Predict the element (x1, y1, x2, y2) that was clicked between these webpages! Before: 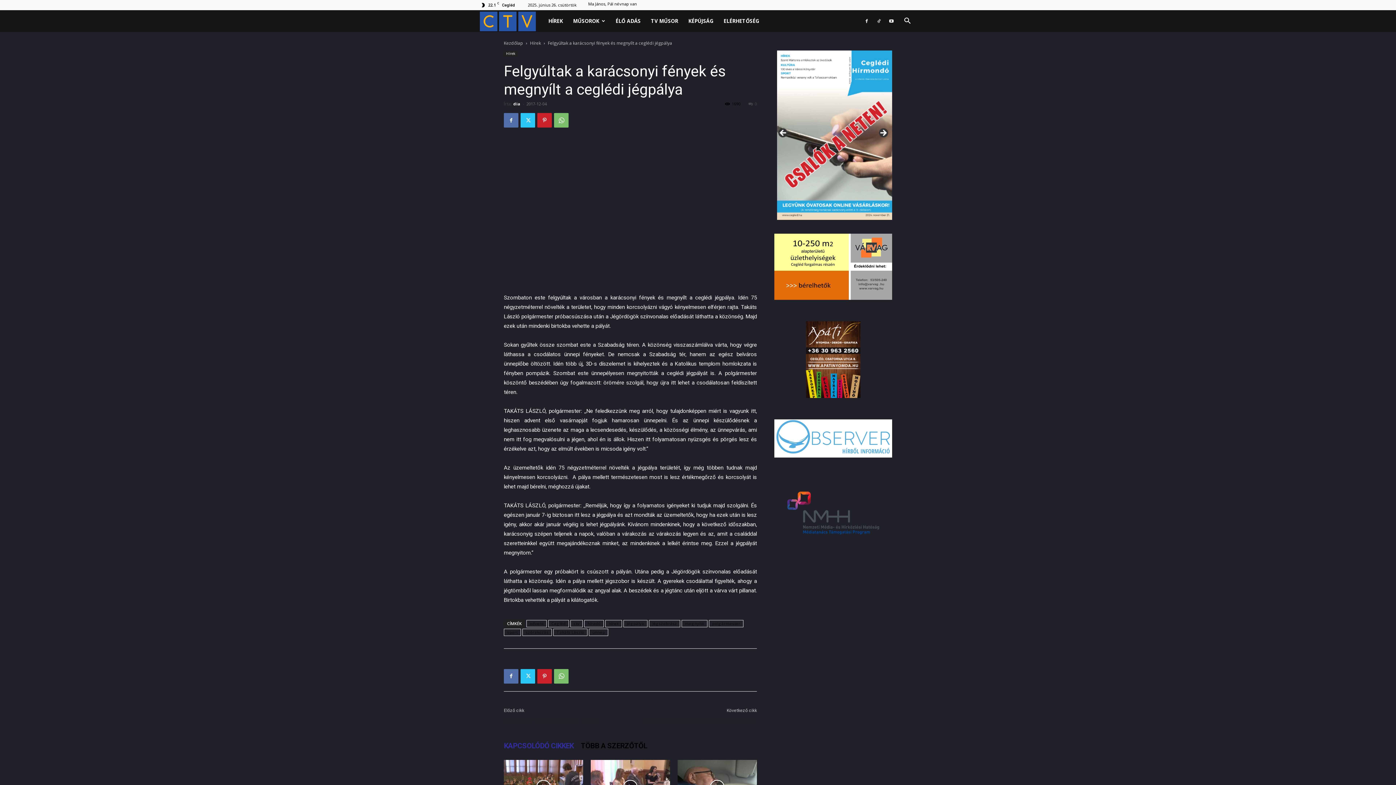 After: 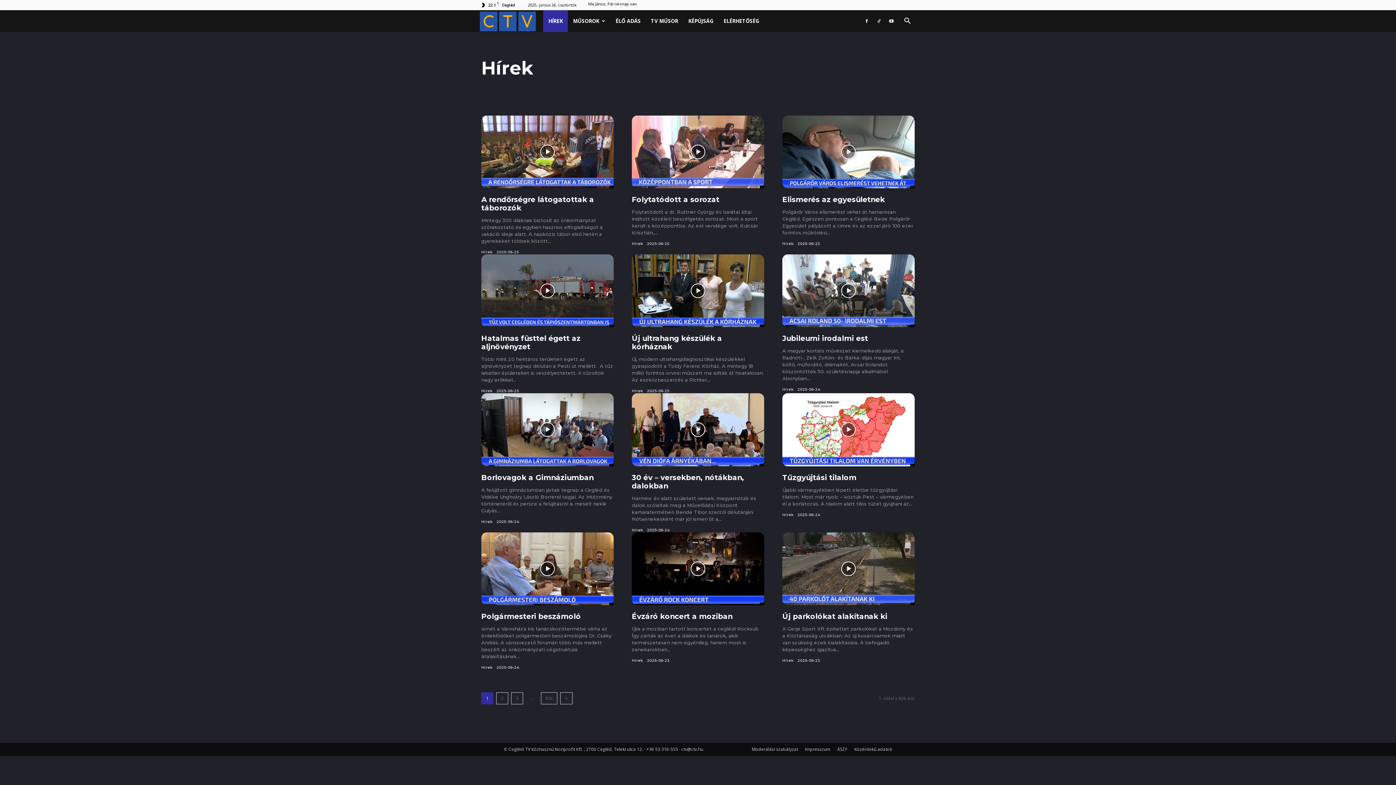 Action: label: Hírek bbox: (530, 40, 541, 46)